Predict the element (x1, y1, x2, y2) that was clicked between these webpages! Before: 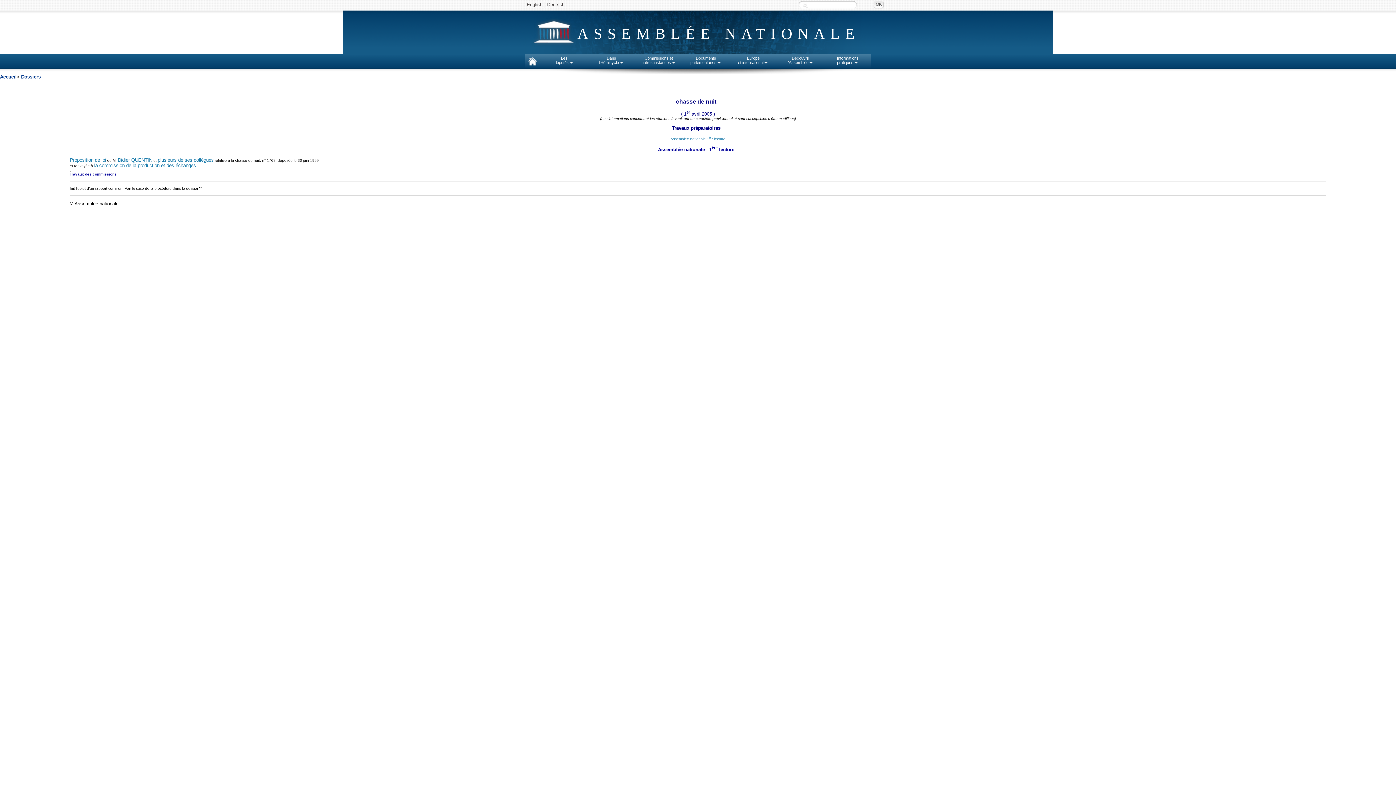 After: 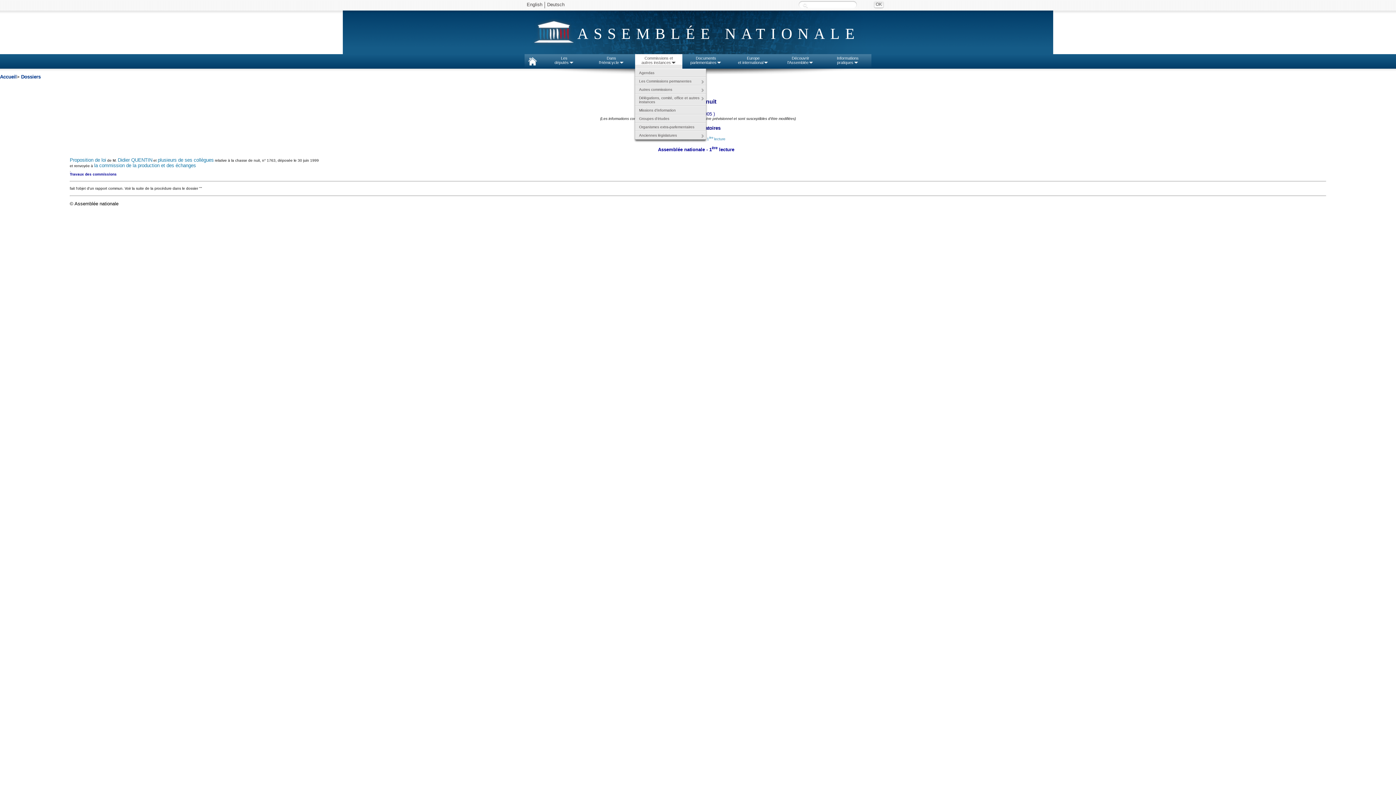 Action: label: Commissions et
autres instances bbox: (635, 54, 682, 64)